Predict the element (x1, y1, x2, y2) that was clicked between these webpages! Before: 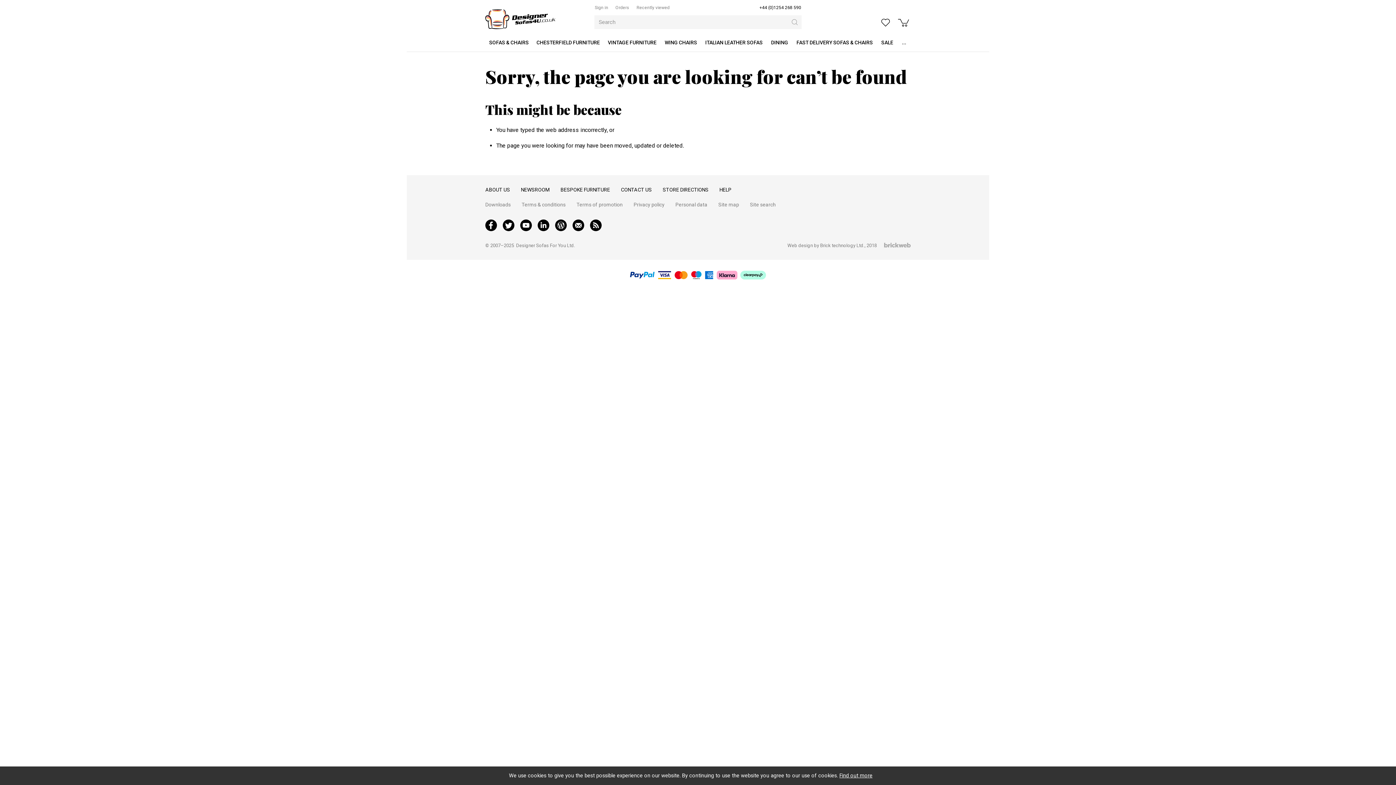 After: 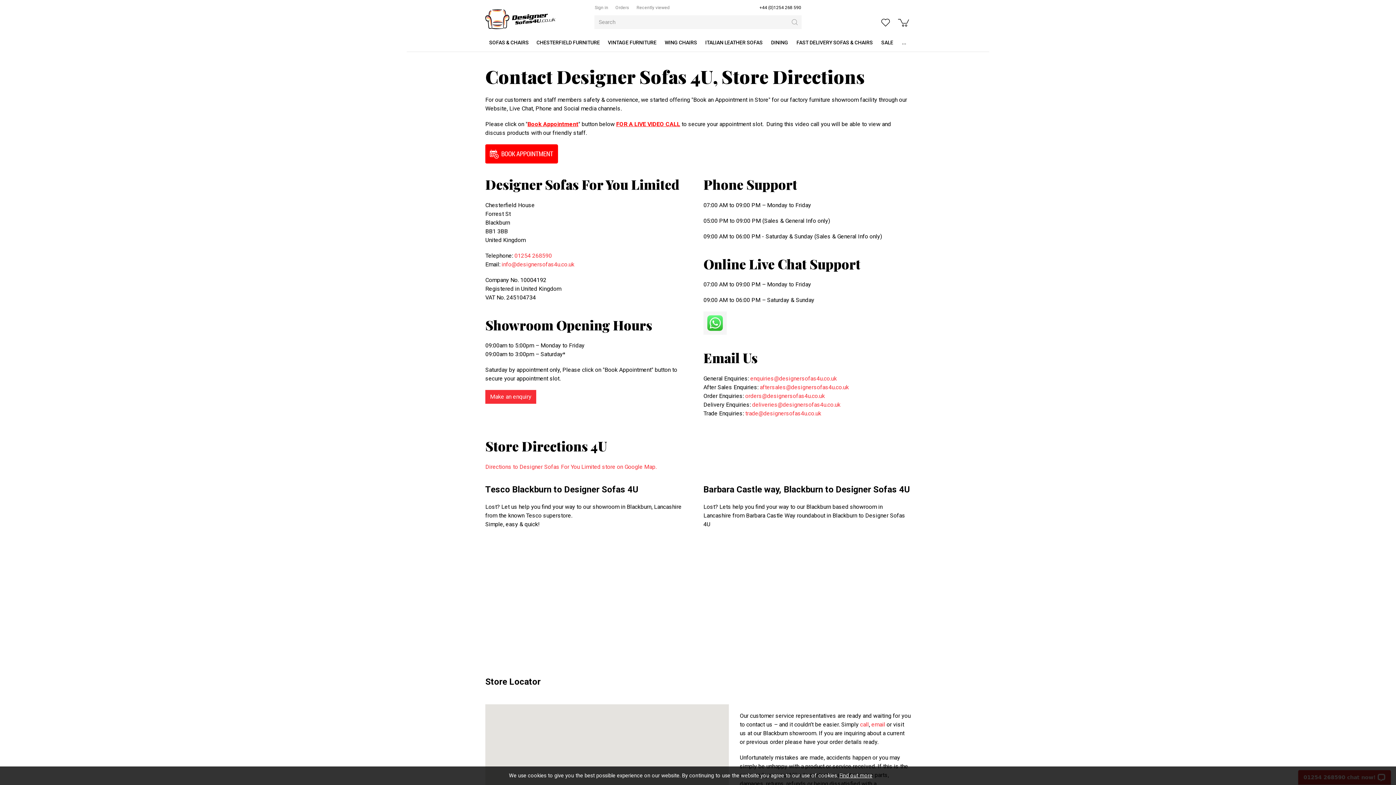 Action: label: Designer Sofas For You Ltd. bbox: (516, 242, 575, 249)